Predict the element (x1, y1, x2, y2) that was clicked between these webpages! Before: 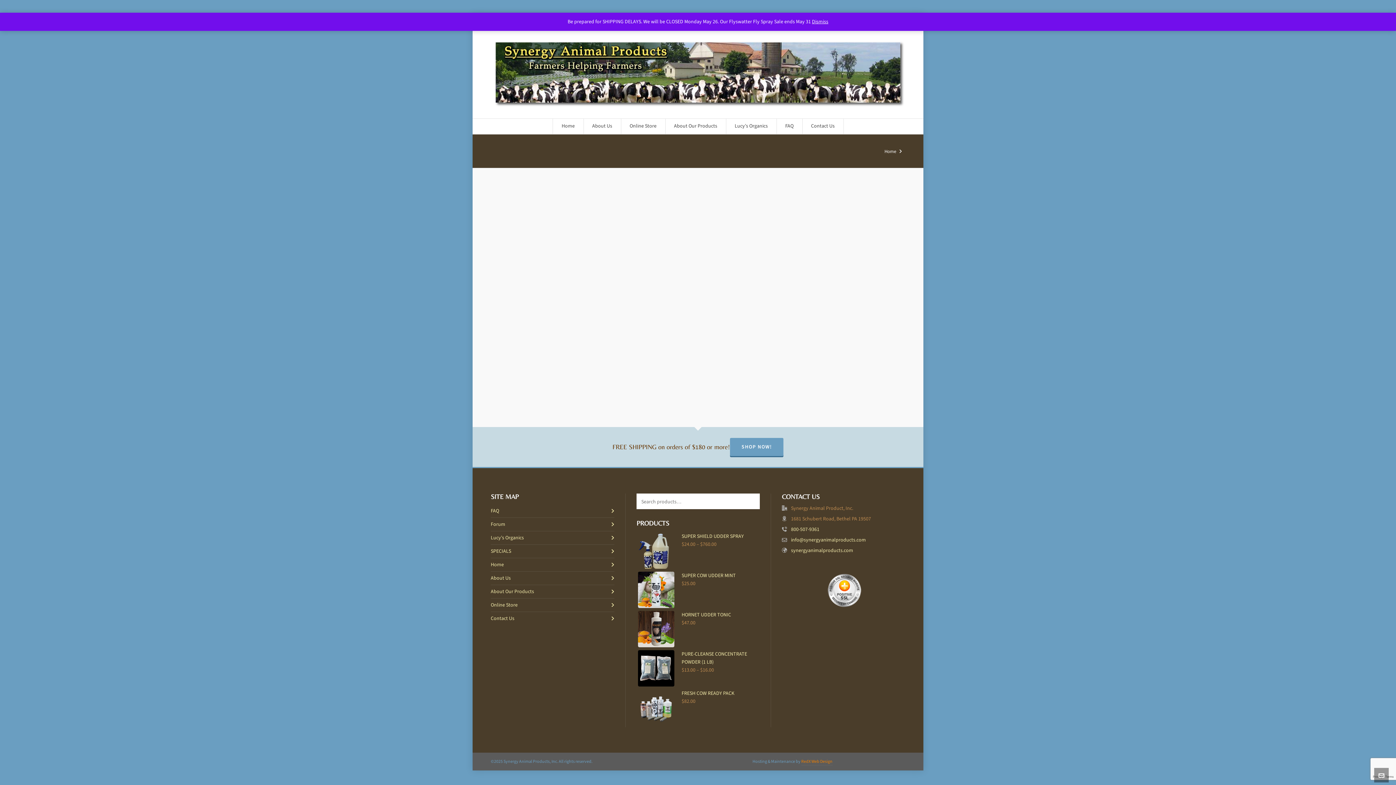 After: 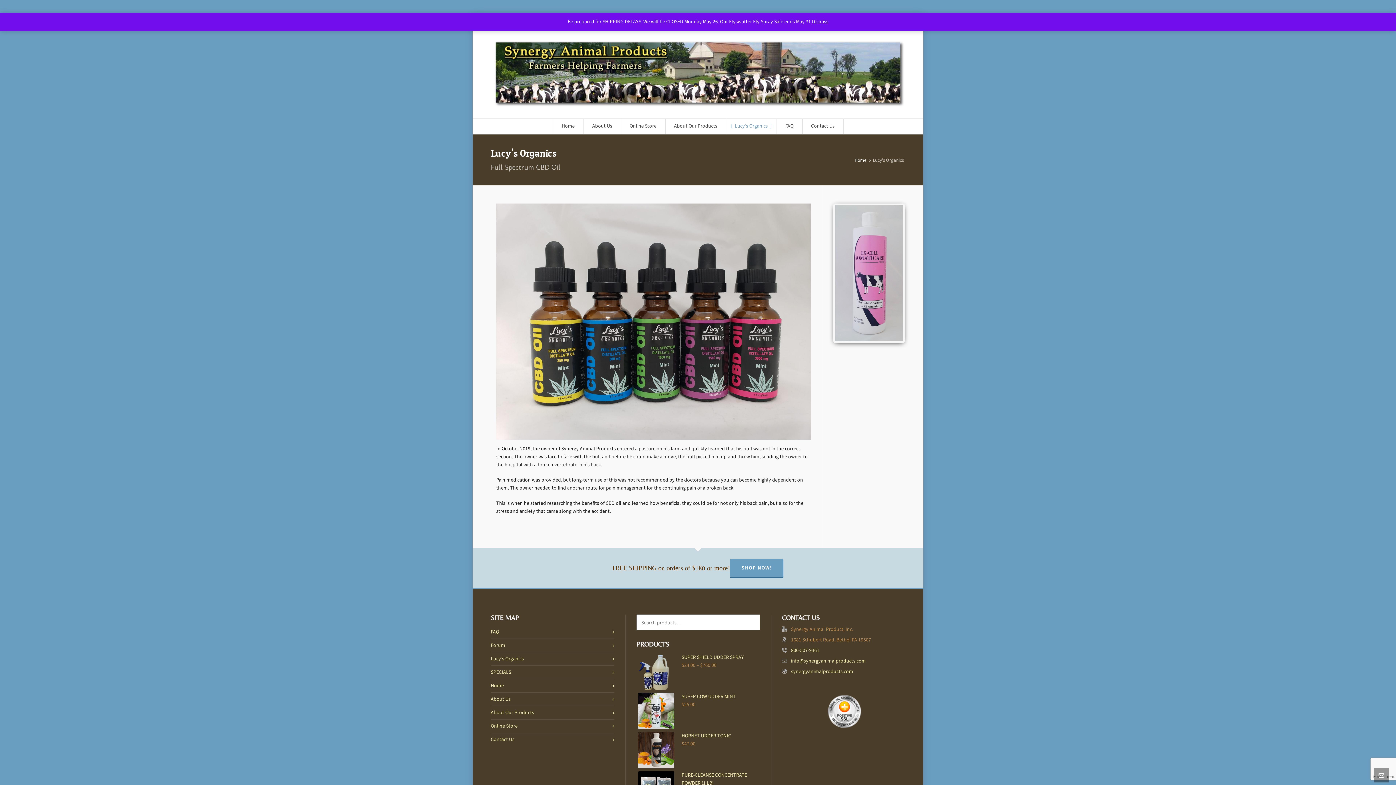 Action: bbox: (490, 534, 614, 542) label: Lucy’s Organics